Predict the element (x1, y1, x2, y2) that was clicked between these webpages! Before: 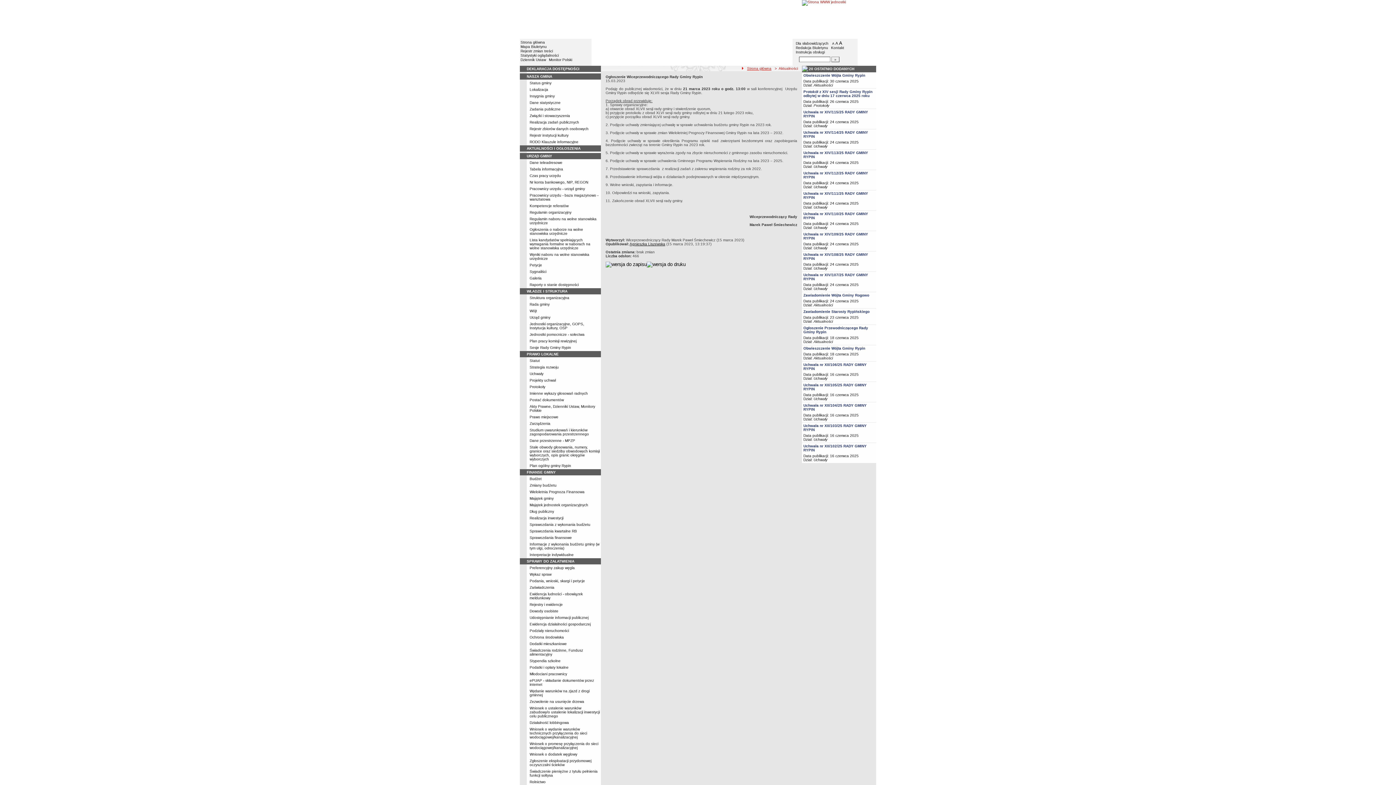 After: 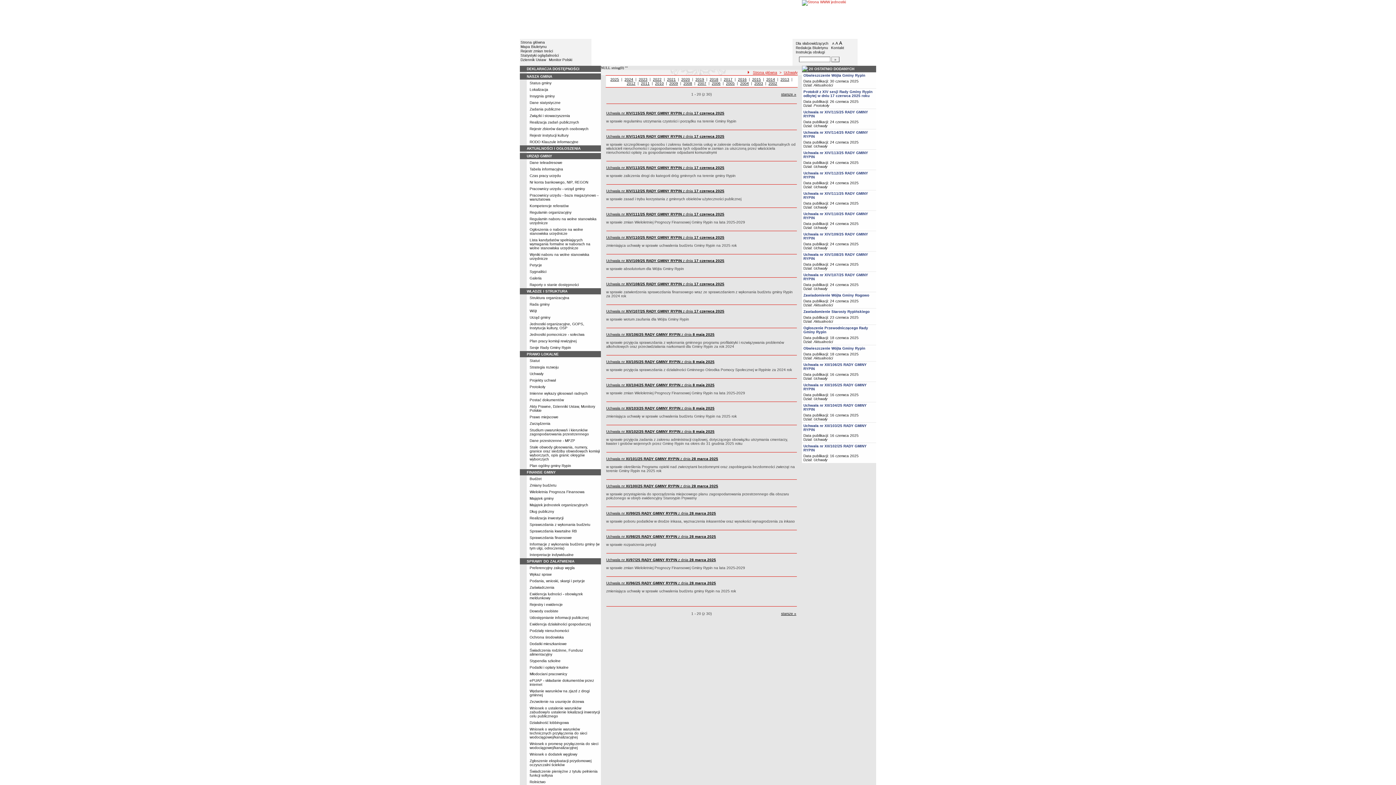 Action: label: Uchwały bbox: (813, 144, 827, 148)